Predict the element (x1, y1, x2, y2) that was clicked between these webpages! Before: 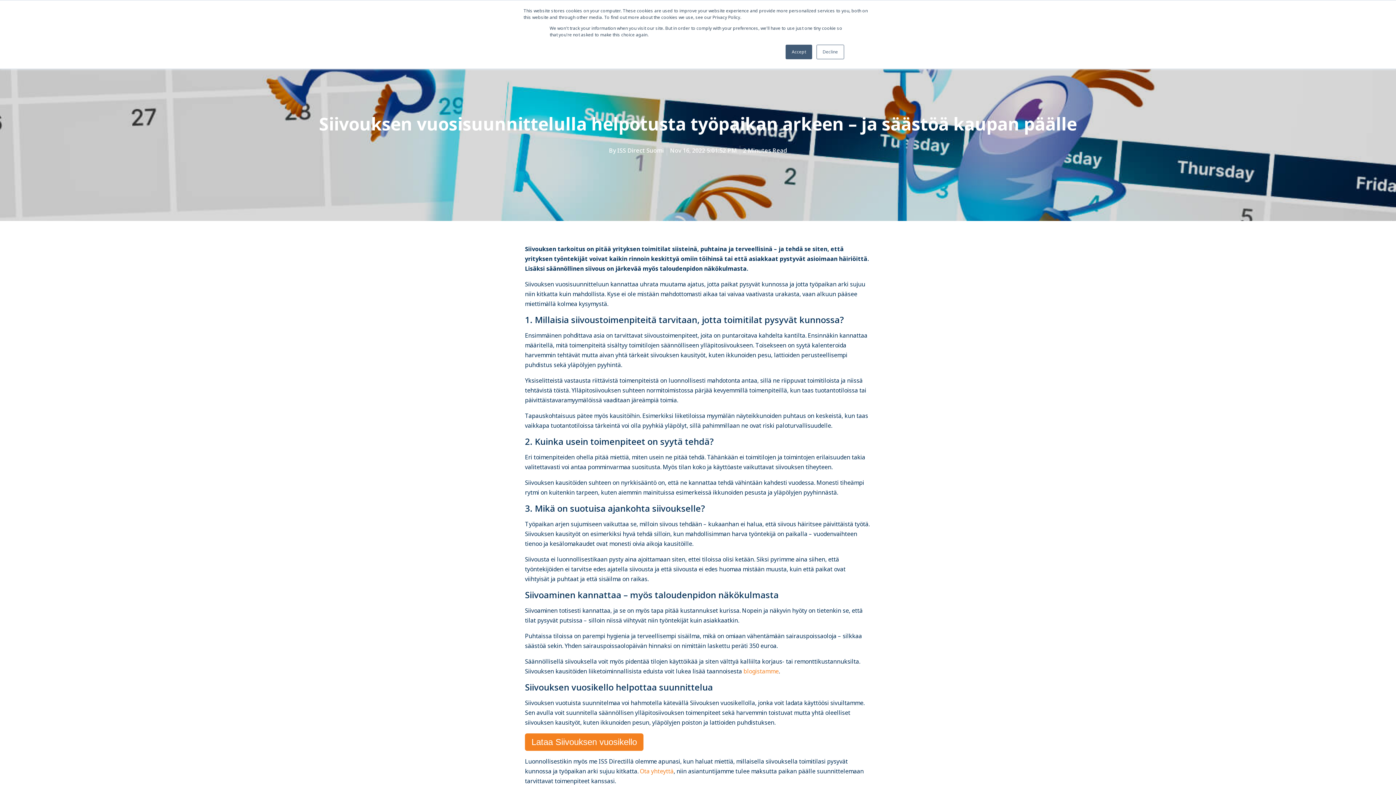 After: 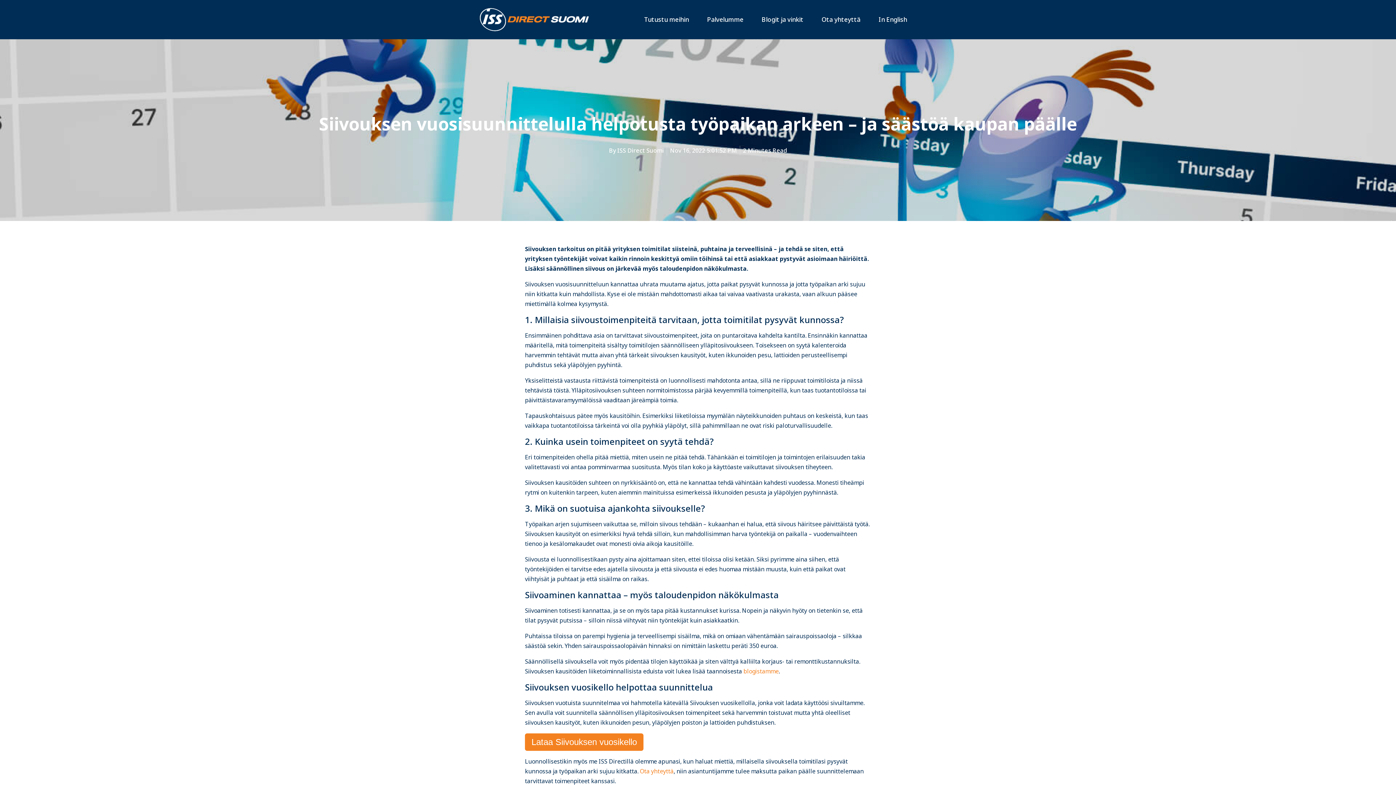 Action: label: Accept bbox: (785, 44, 812, 59)